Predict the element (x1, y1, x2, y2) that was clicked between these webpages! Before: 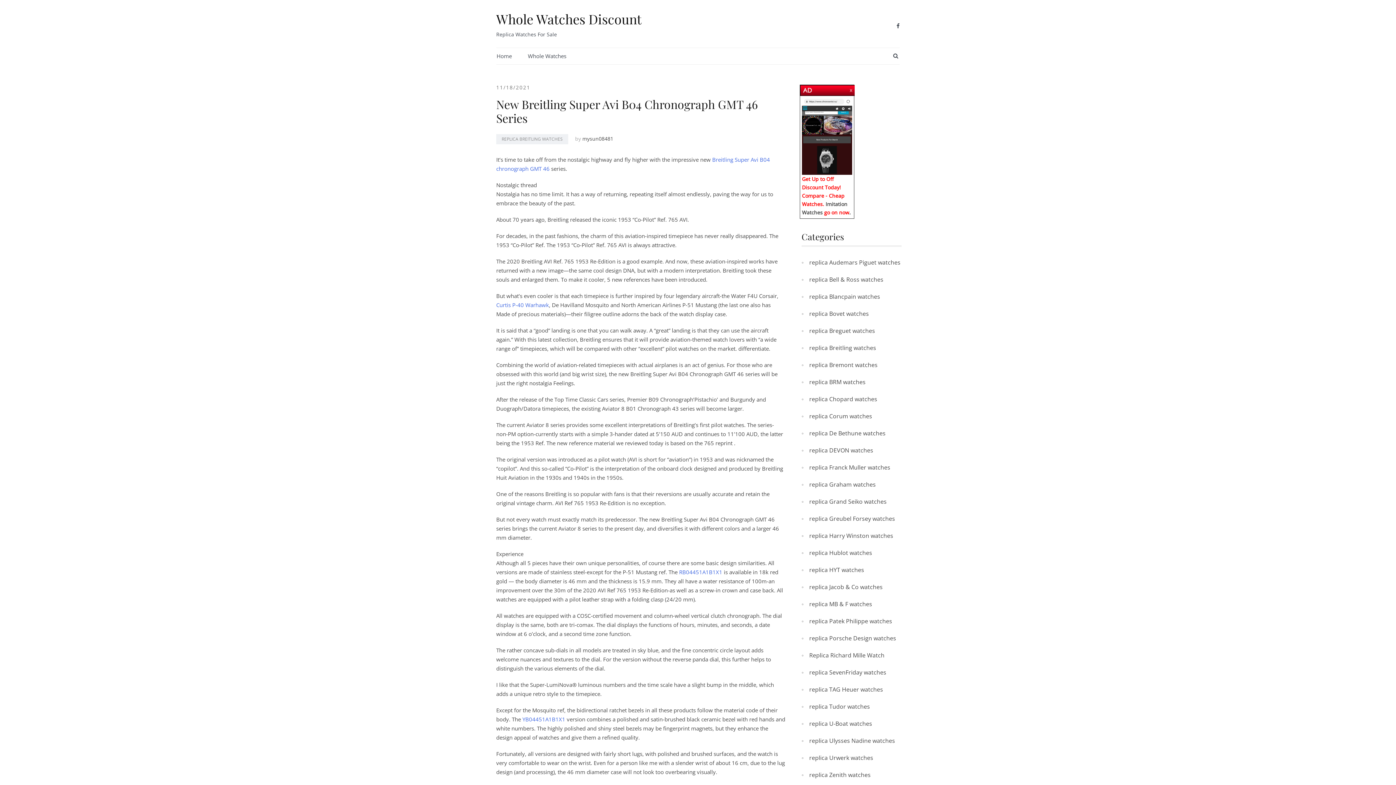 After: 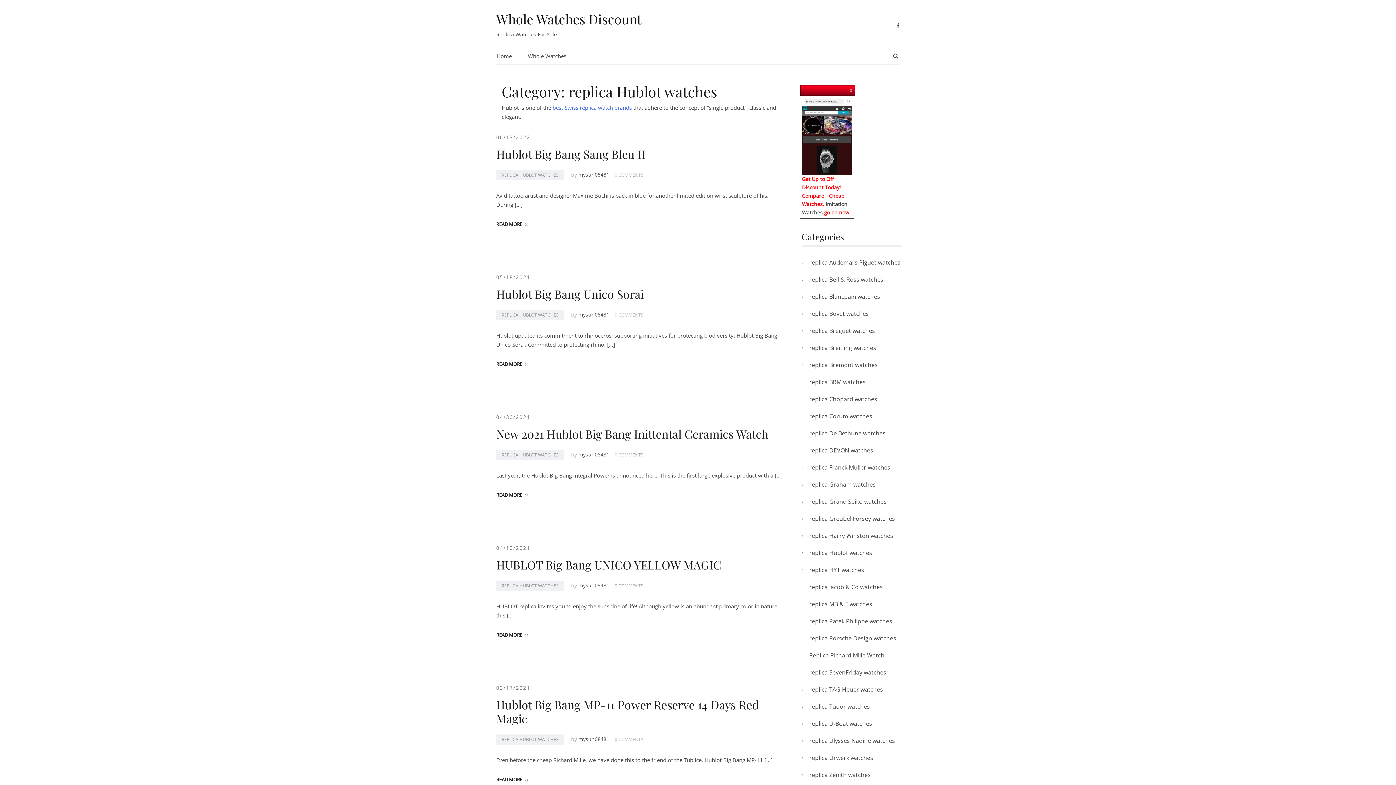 Action: label: replica Hublot watches bbox: (809, 548, 872, 558)